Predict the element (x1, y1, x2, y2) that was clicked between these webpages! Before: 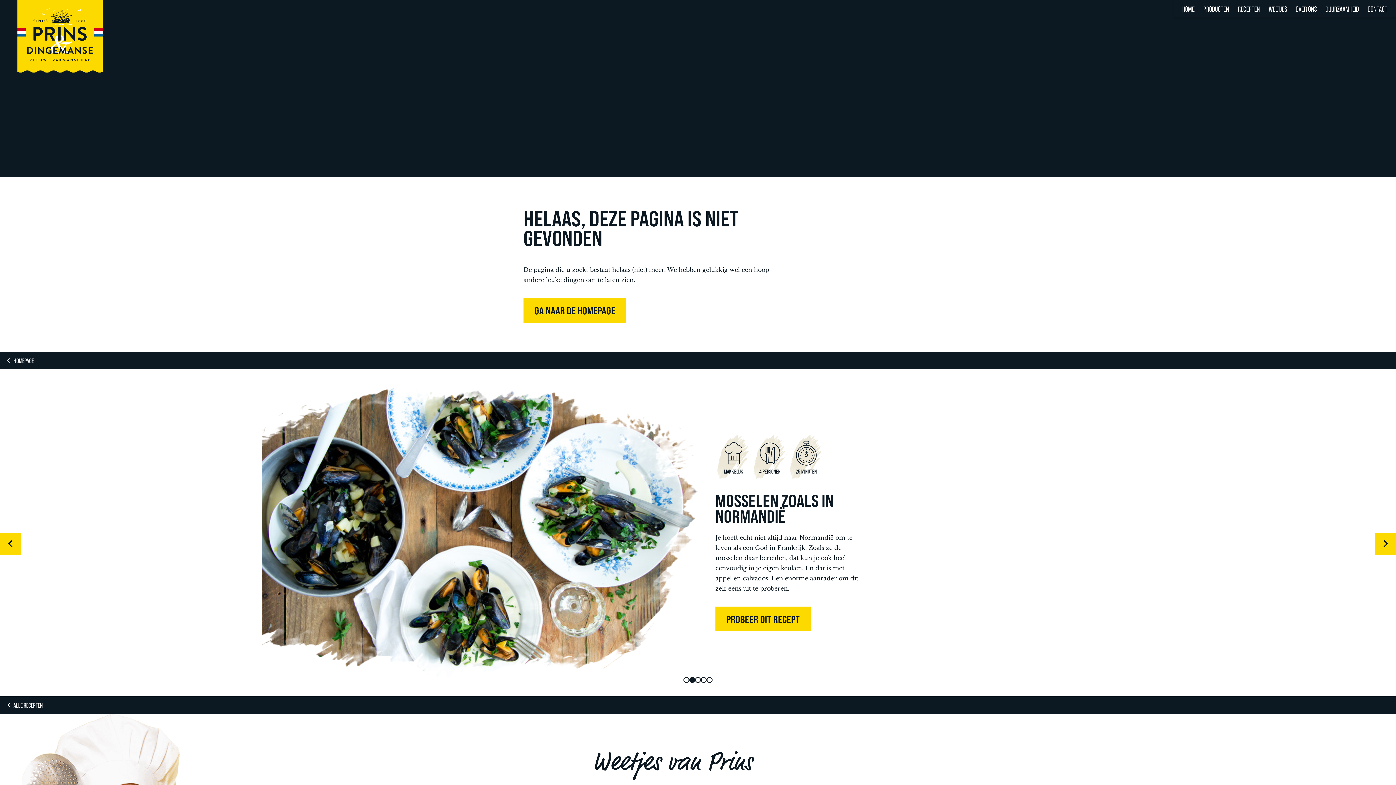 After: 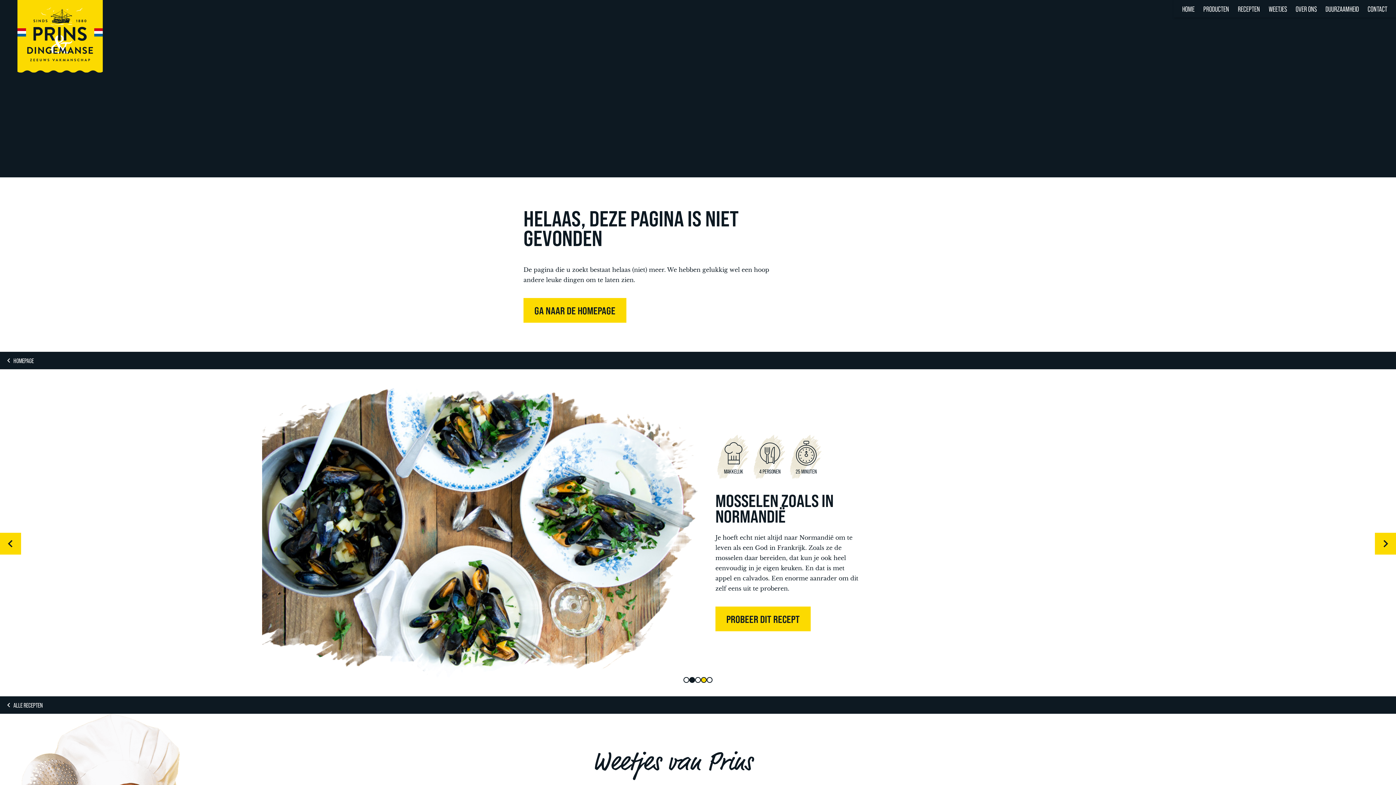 Action: bbox: (701, 677, 706, 683)